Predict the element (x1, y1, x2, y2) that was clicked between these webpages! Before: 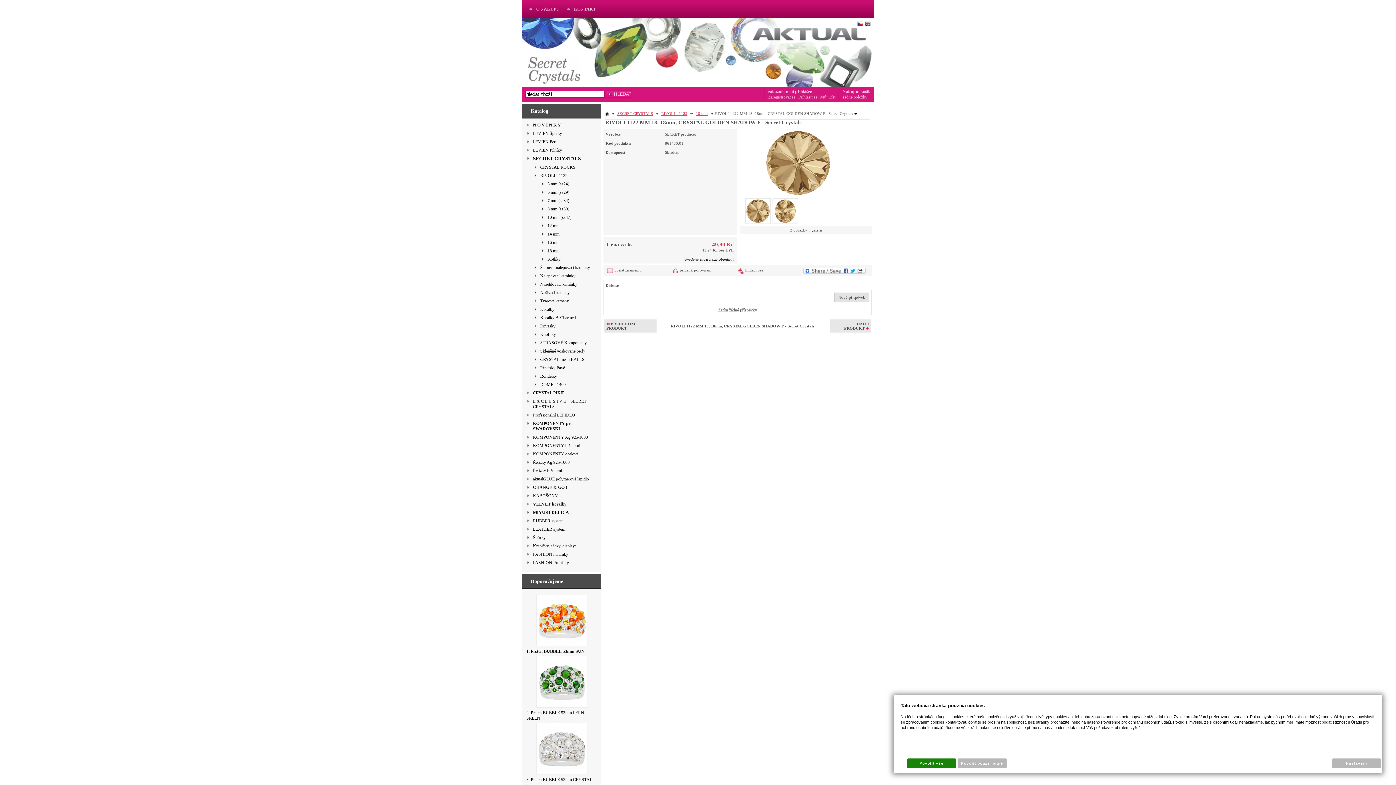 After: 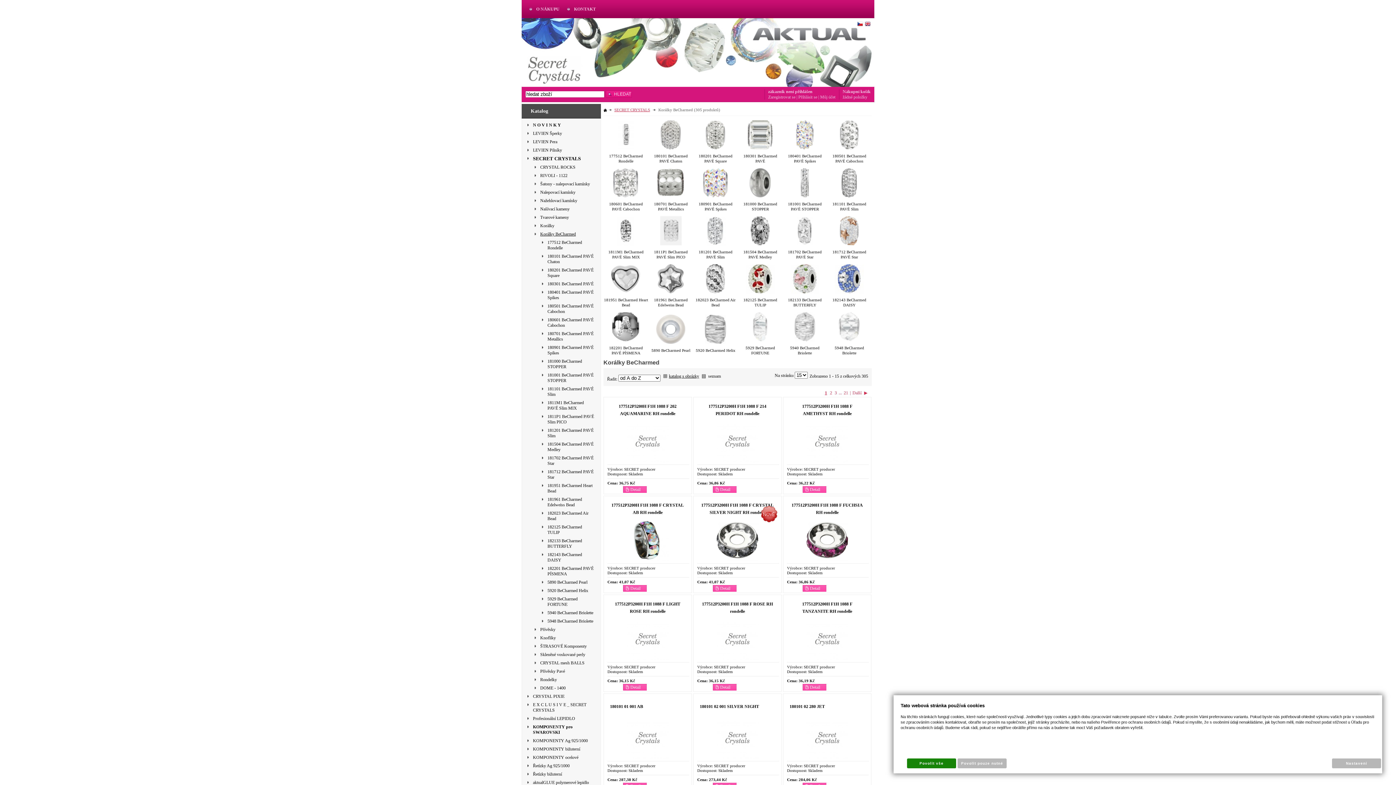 Action: label: Korálky BeCharmed bbox: (533, 315, 597, 320)